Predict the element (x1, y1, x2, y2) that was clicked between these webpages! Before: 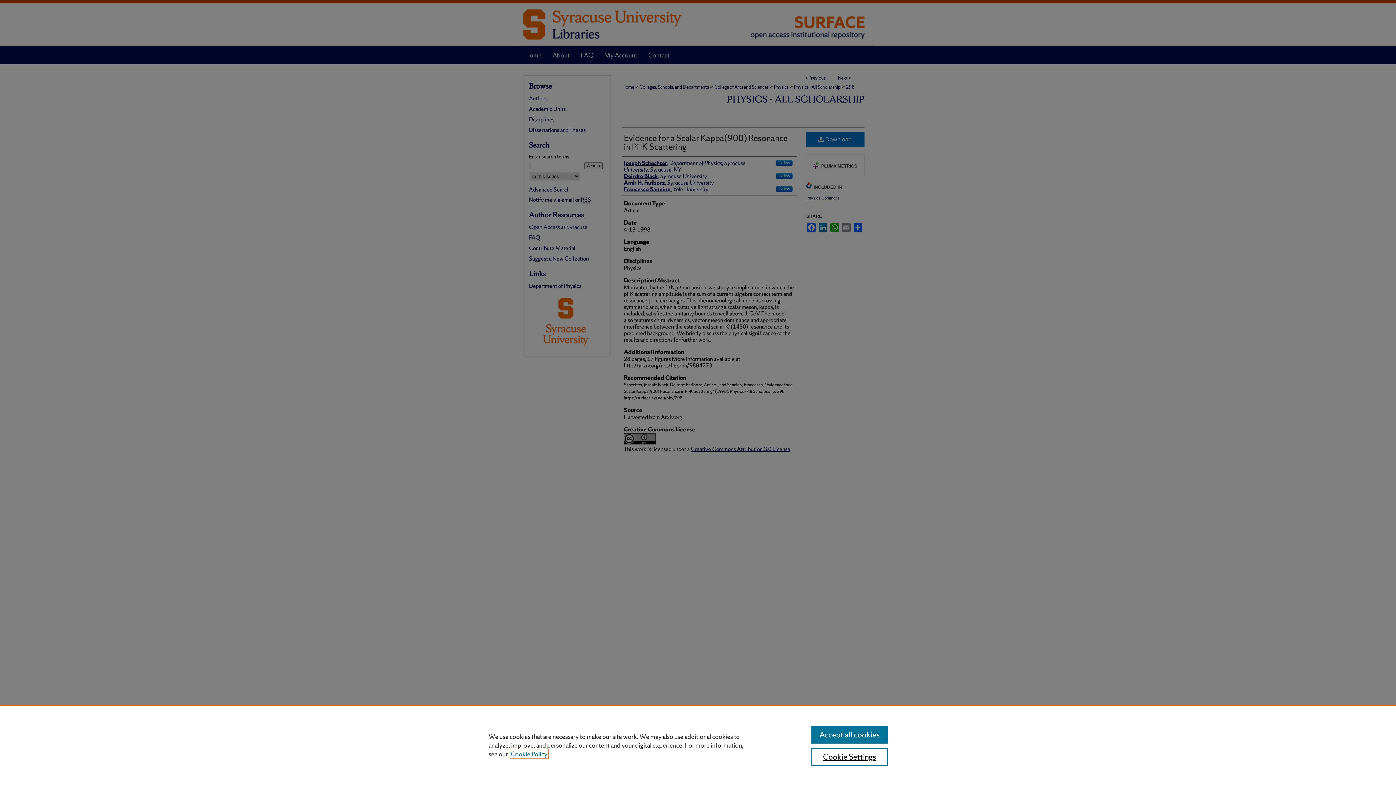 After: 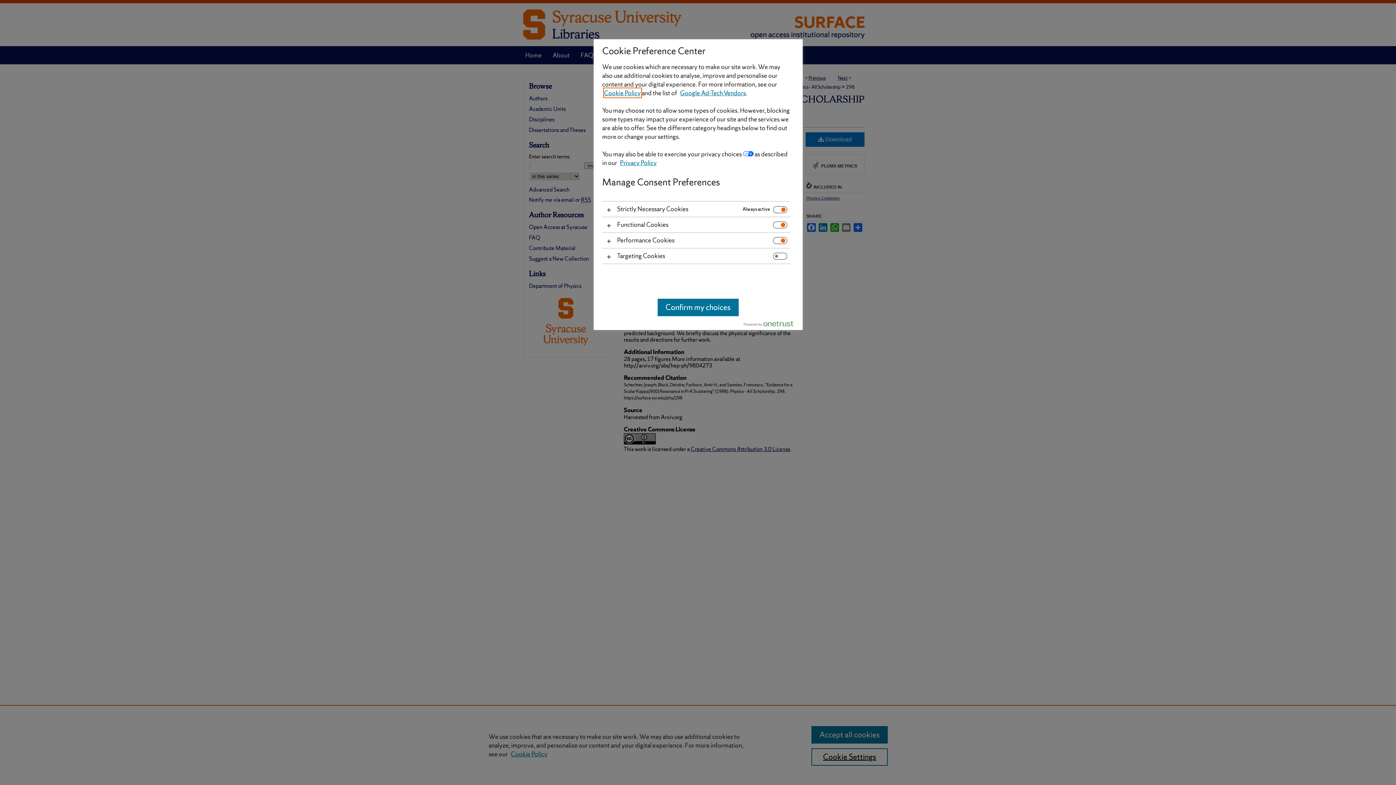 Action: label: Cookie Settings bbox: (811, 748, 887, 766)